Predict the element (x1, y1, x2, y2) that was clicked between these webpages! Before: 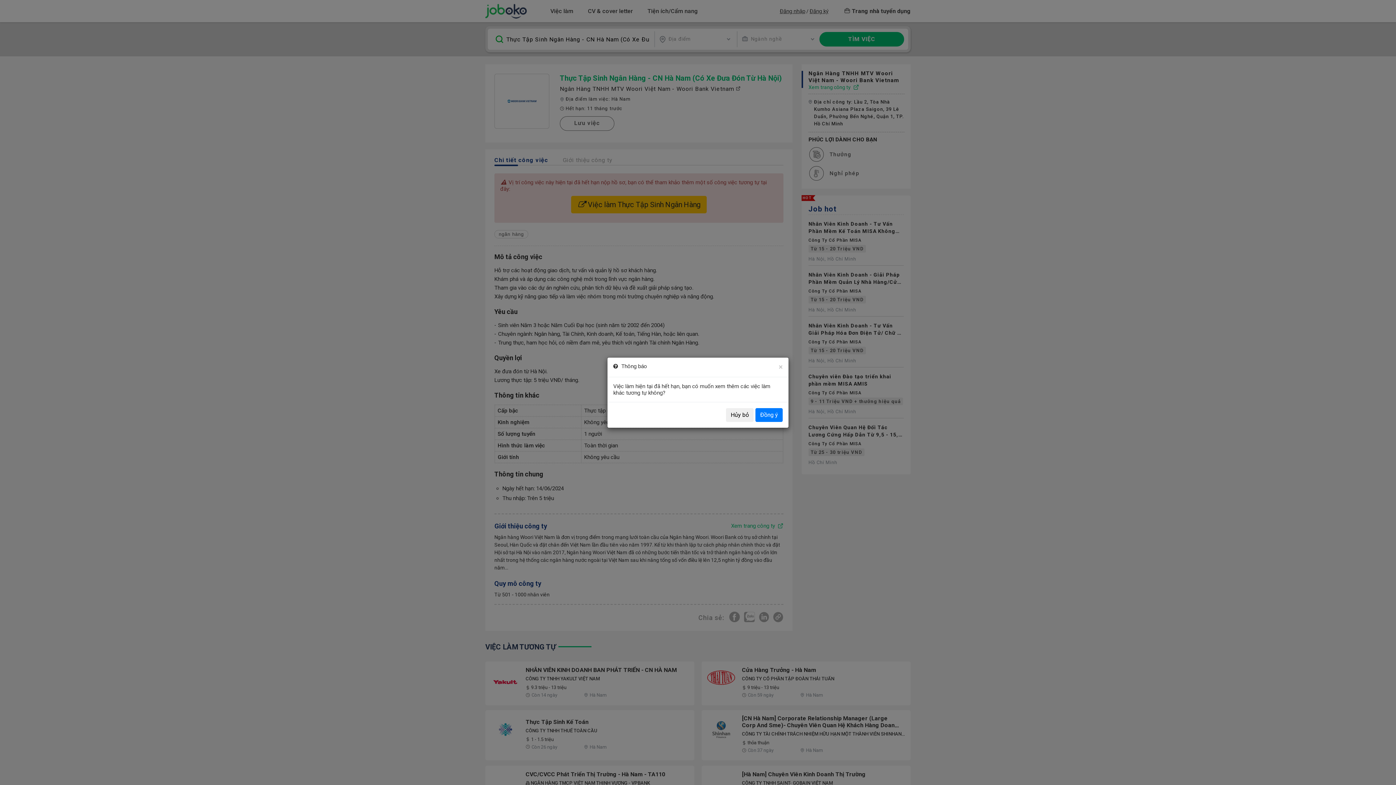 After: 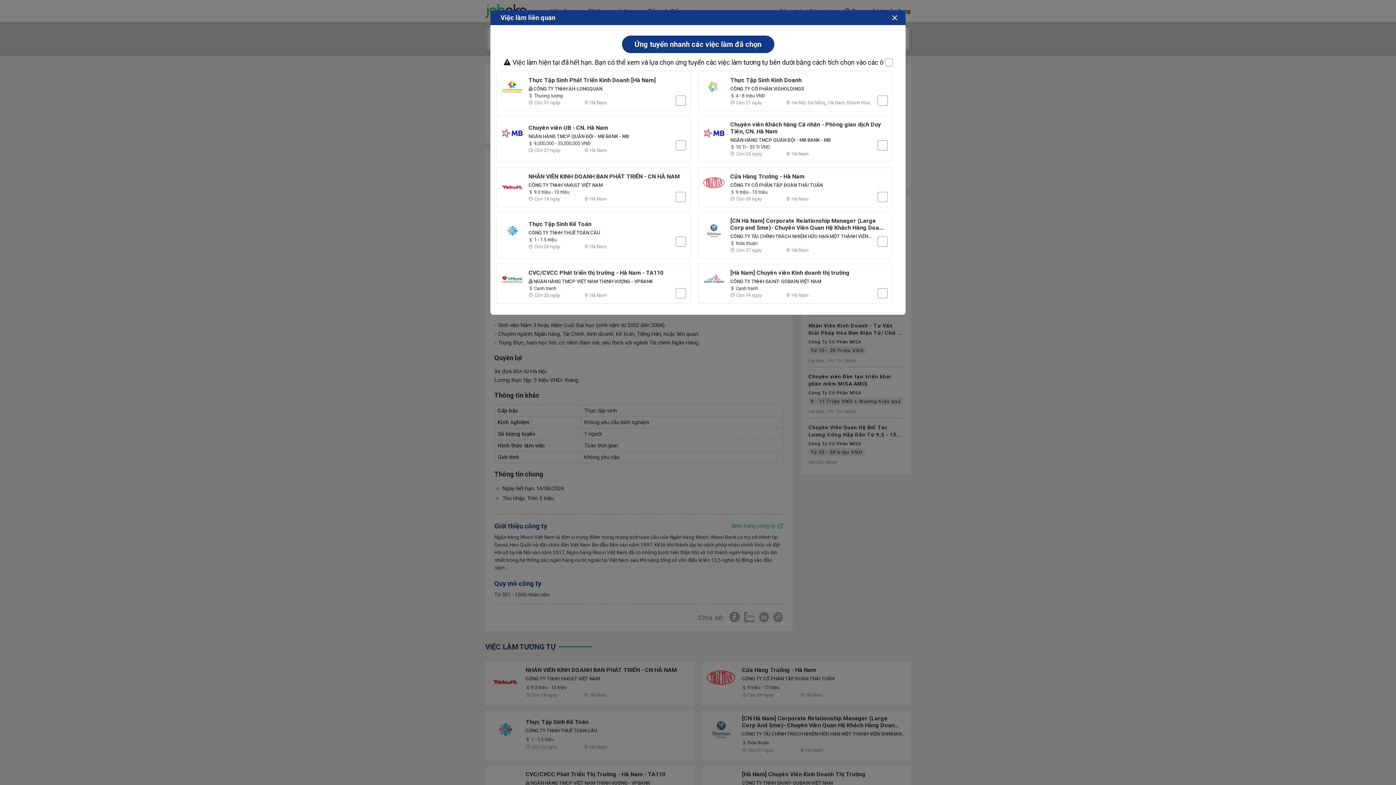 Action: label: Đồng ý bbox: (755, 408, 782, 422)